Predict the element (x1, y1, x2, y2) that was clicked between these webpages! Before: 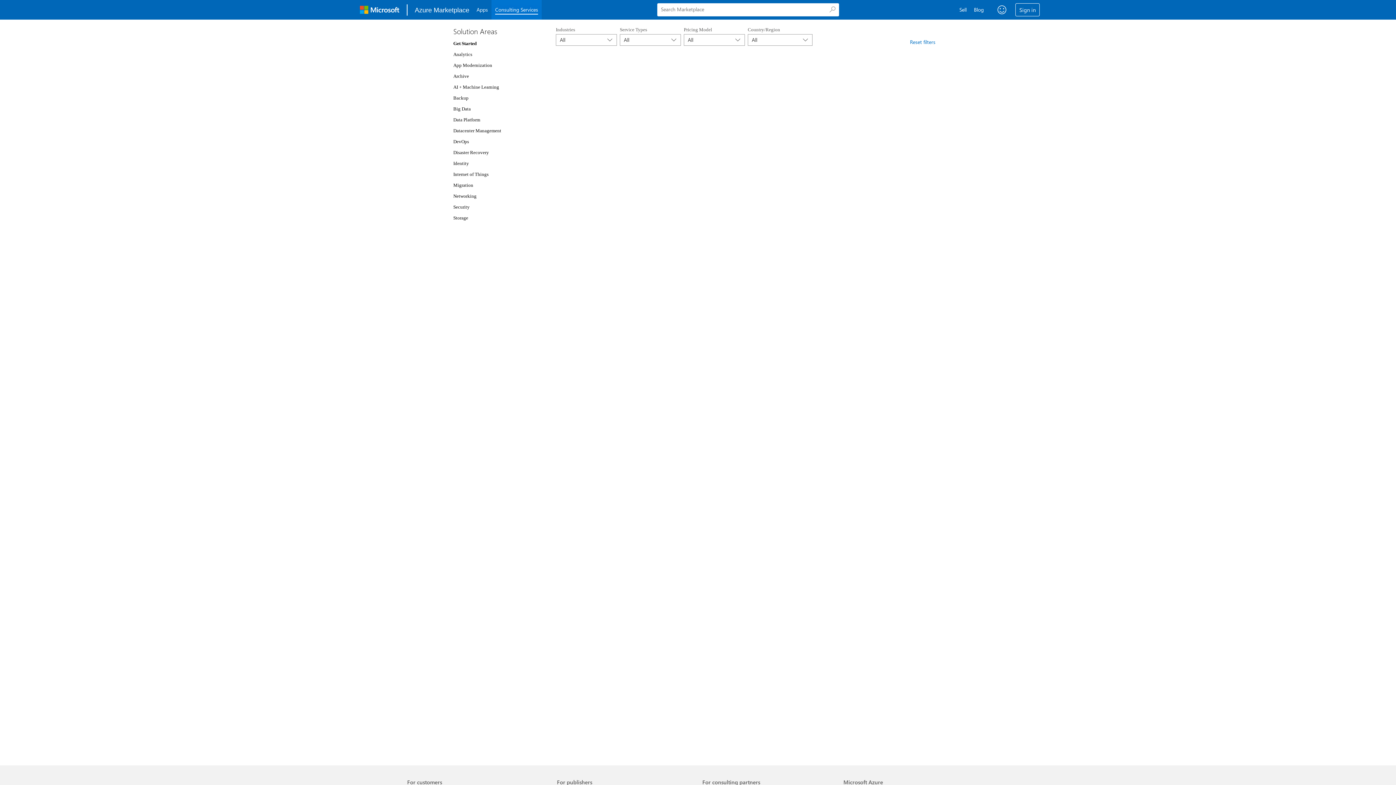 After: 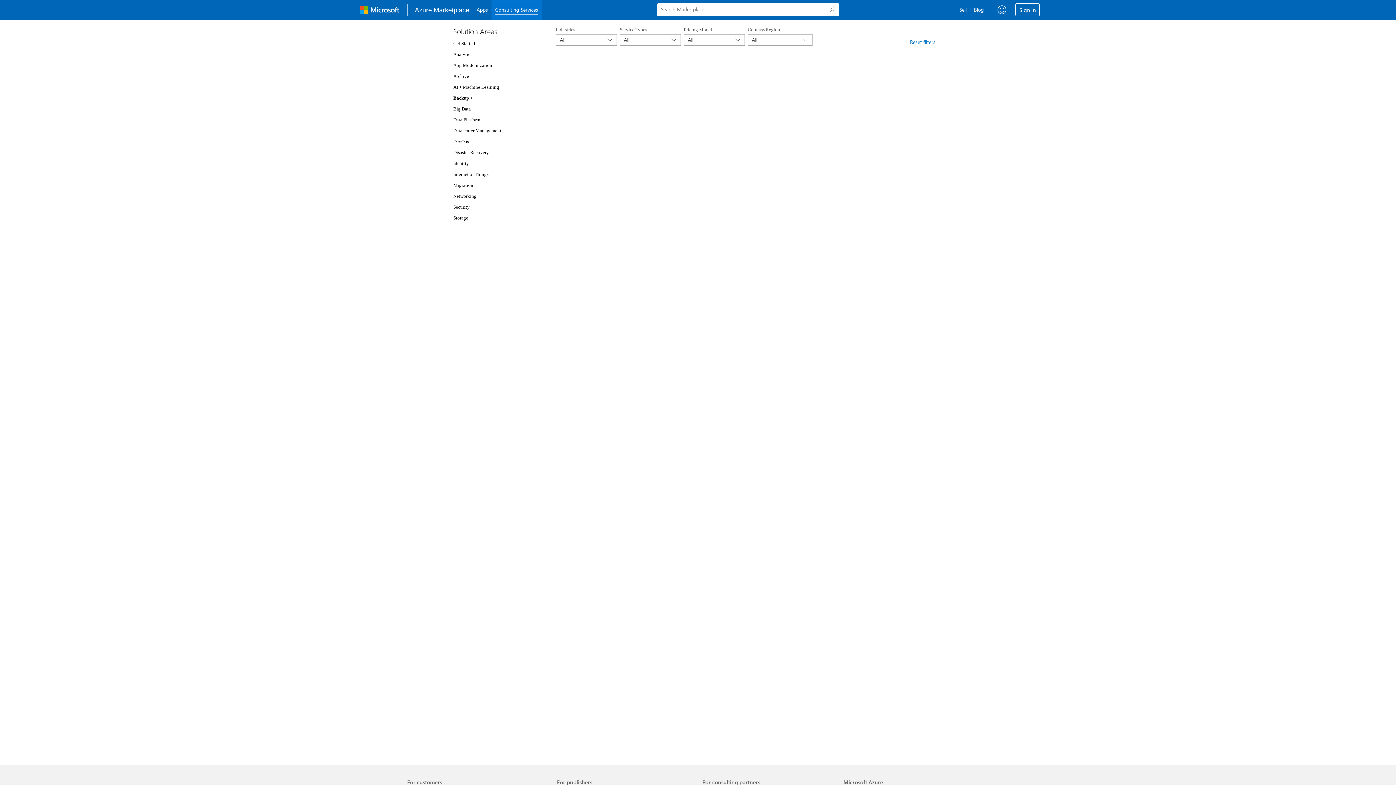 Action: label: Backup bbox: (453, 95, 468, 100)